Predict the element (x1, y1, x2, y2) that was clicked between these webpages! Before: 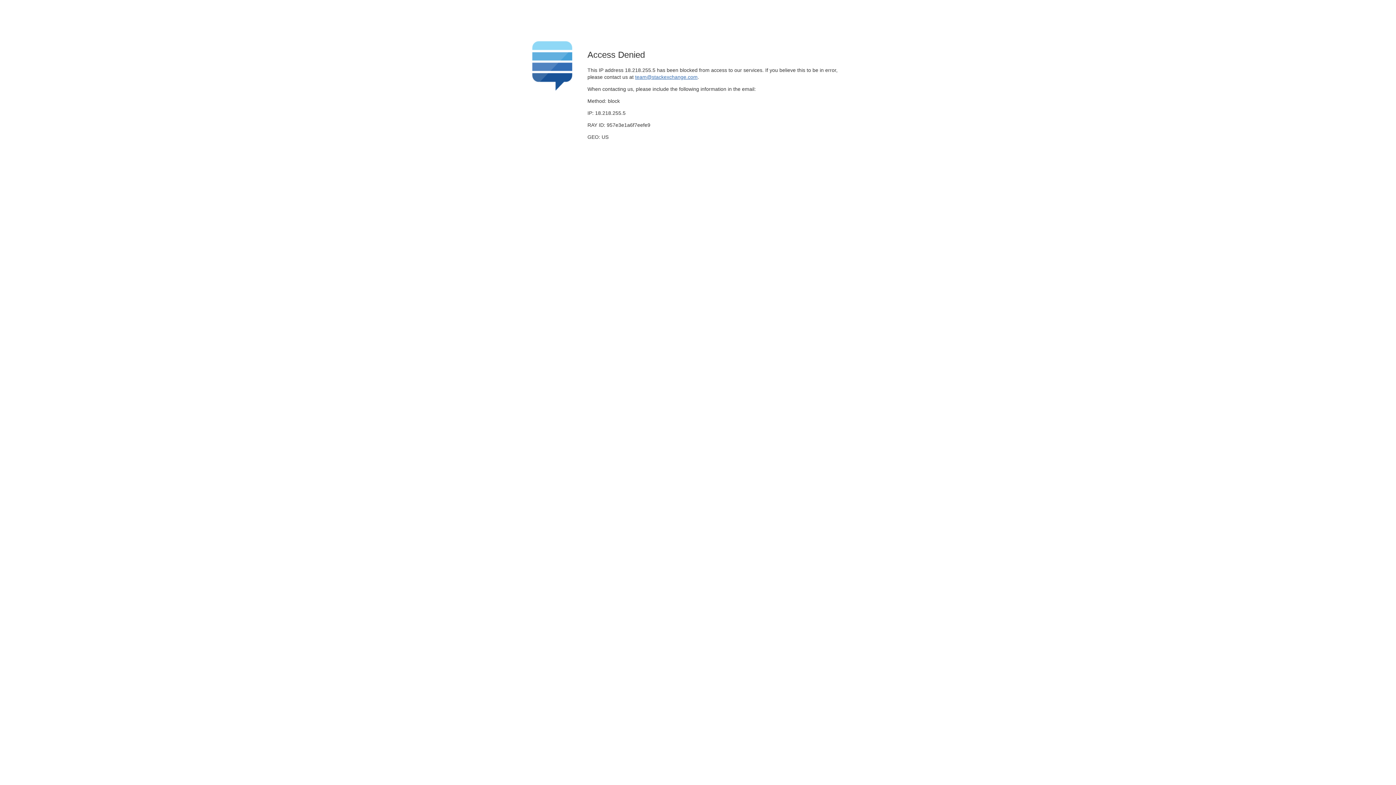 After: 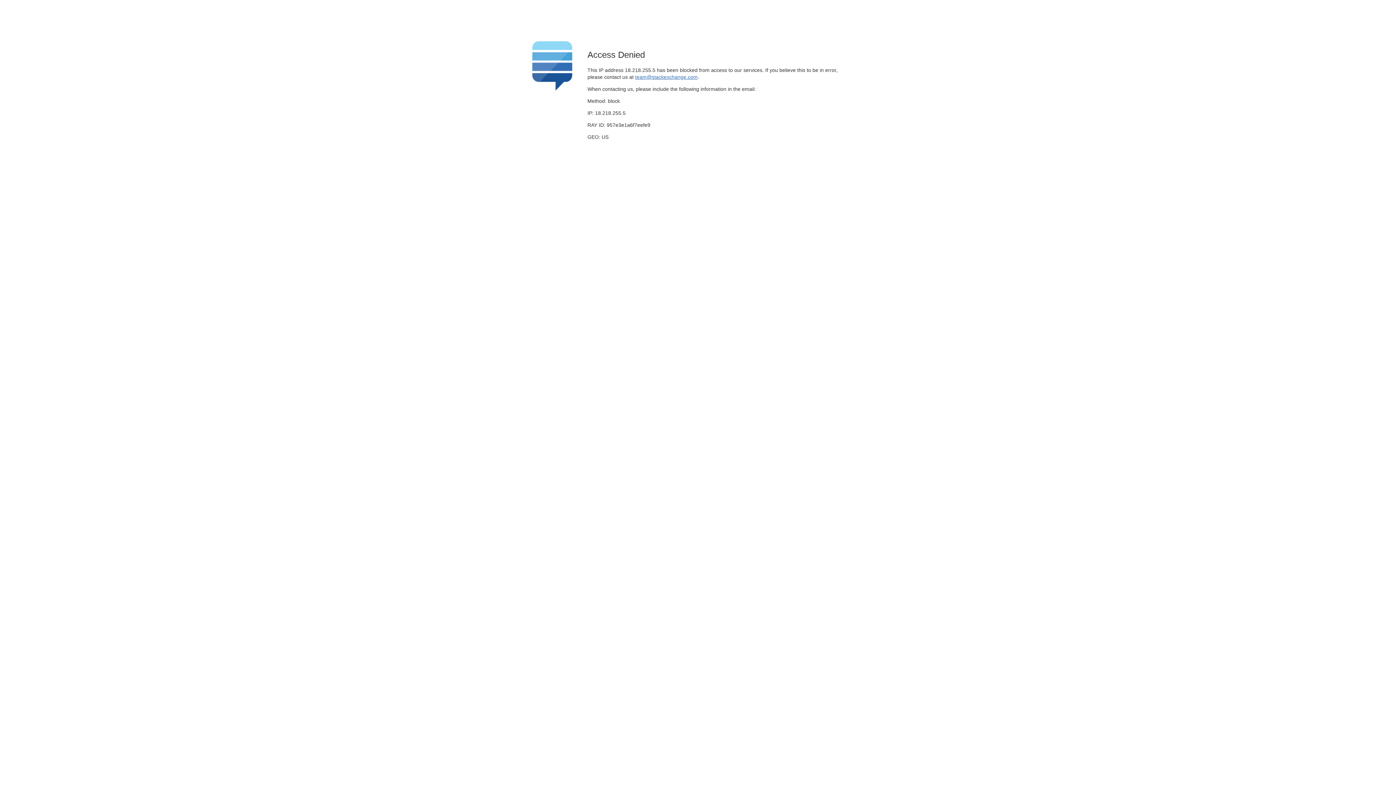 Action: bbox: (635, 74, 697, 79) label: team@stackexchange.com